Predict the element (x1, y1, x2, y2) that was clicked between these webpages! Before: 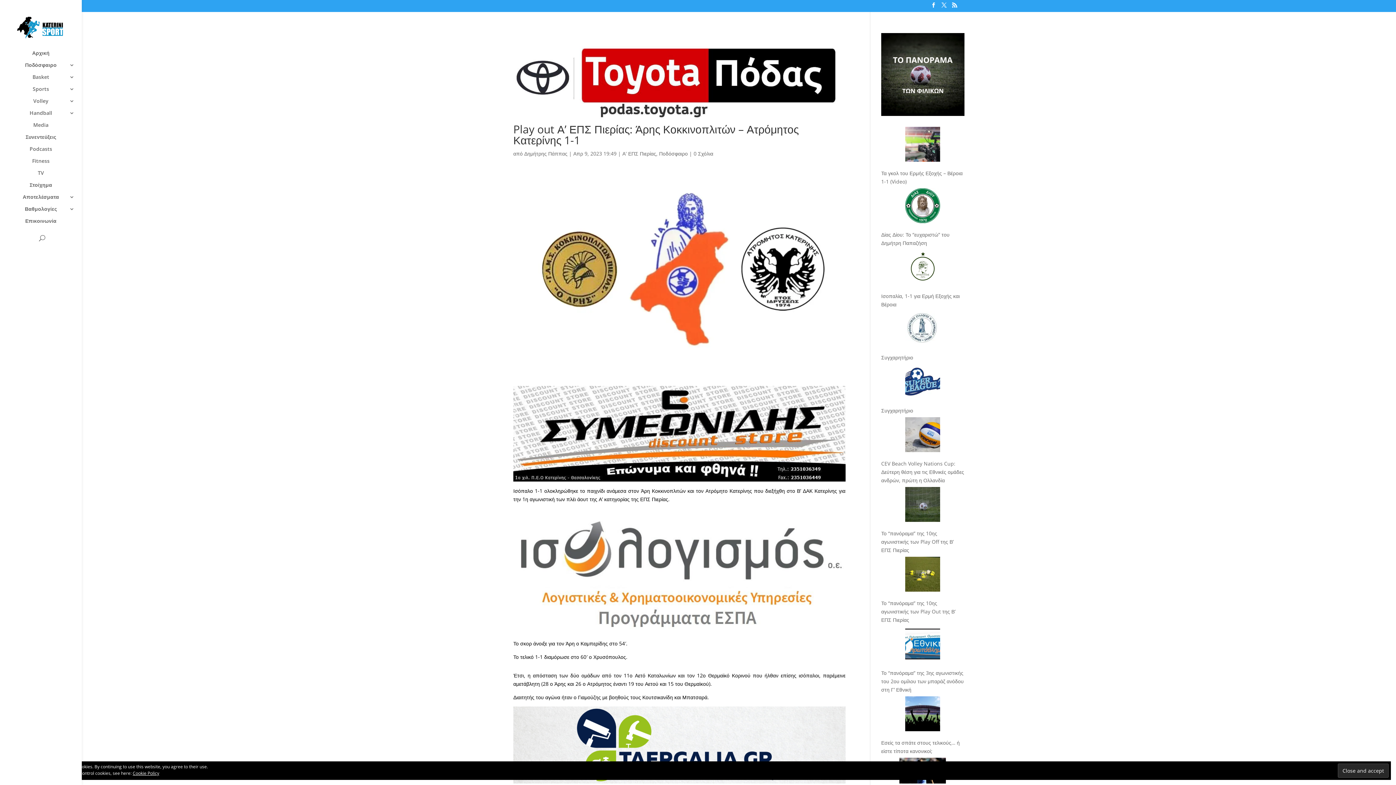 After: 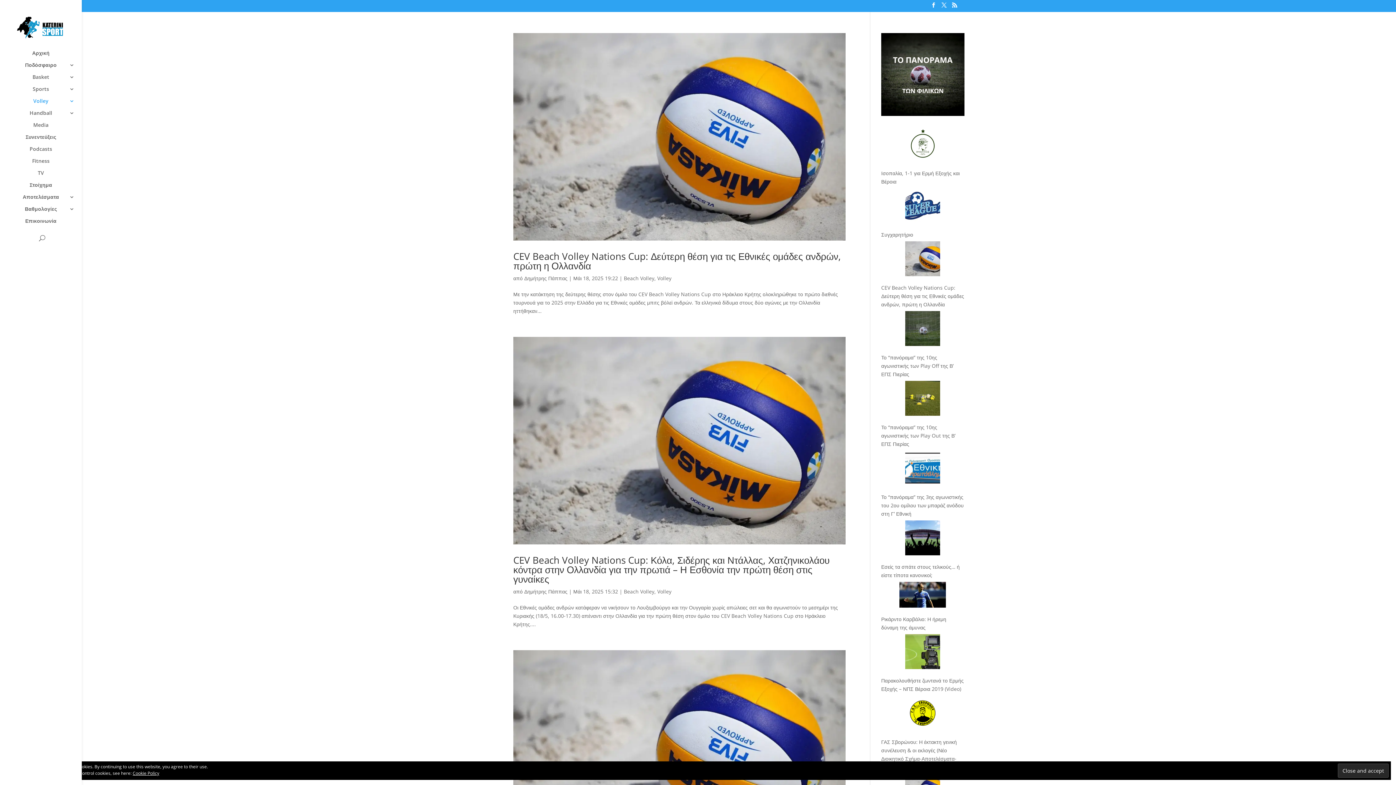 Action: label: Volley bbox: (14, 98, 81, 110)